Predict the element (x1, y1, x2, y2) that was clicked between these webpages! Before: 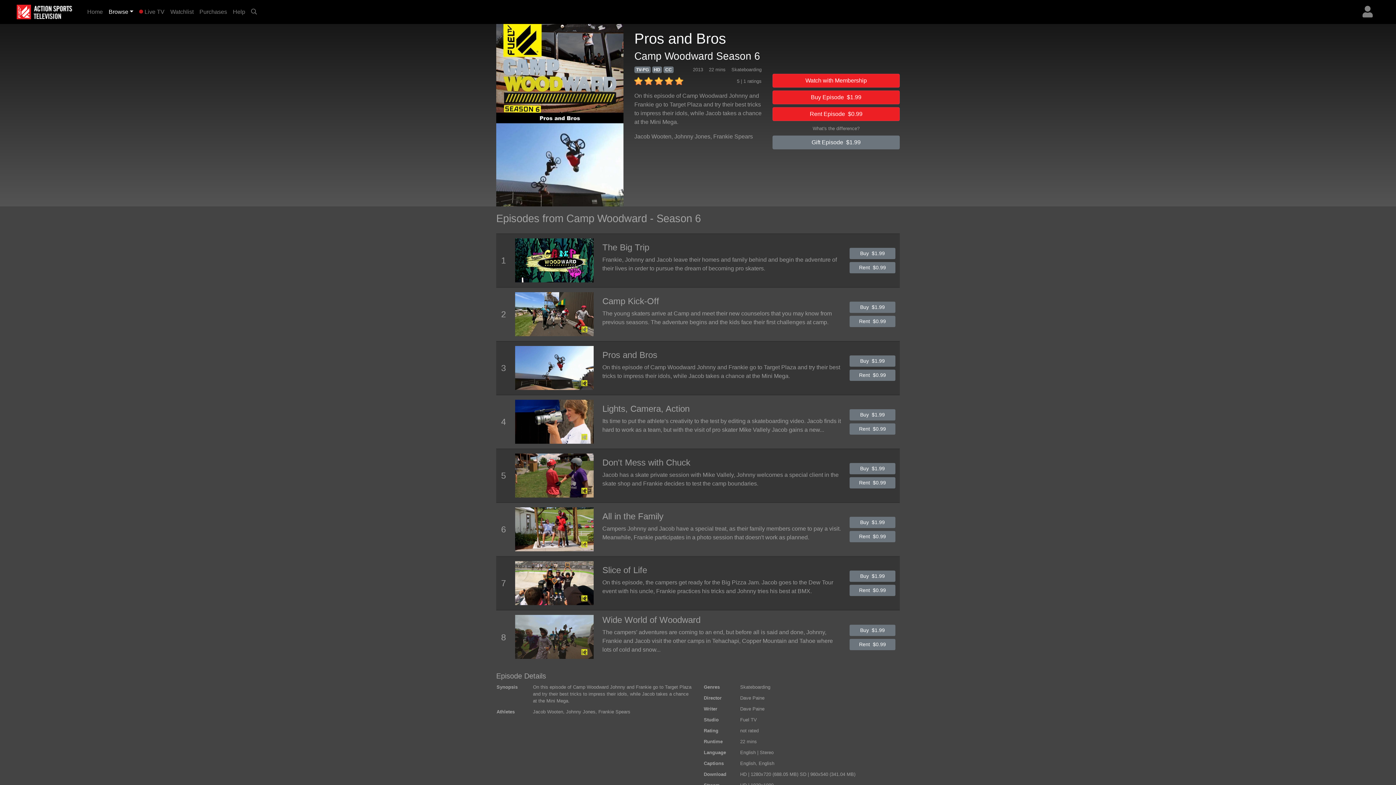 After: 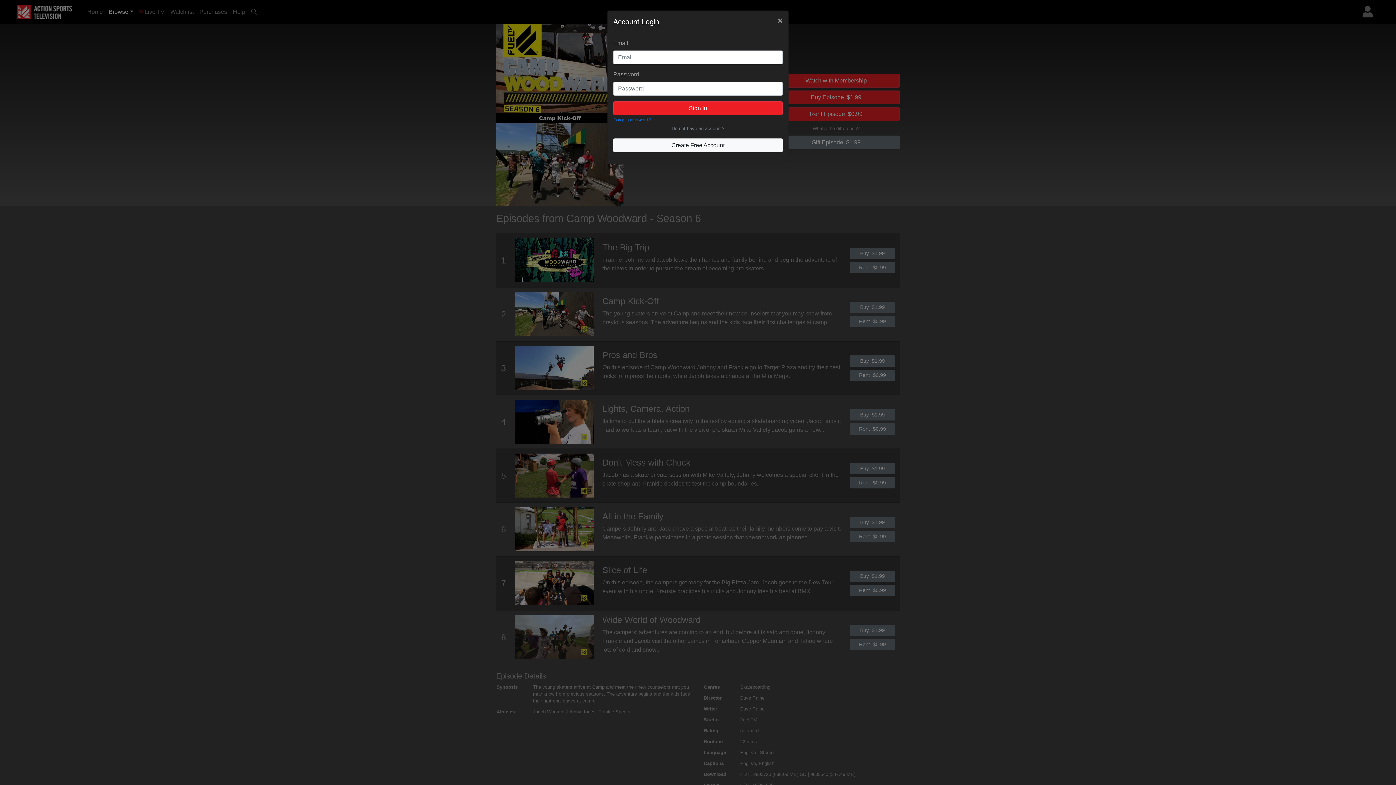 Action: label: Buy  $1.99 bbox: (849, 301, 895, 312)